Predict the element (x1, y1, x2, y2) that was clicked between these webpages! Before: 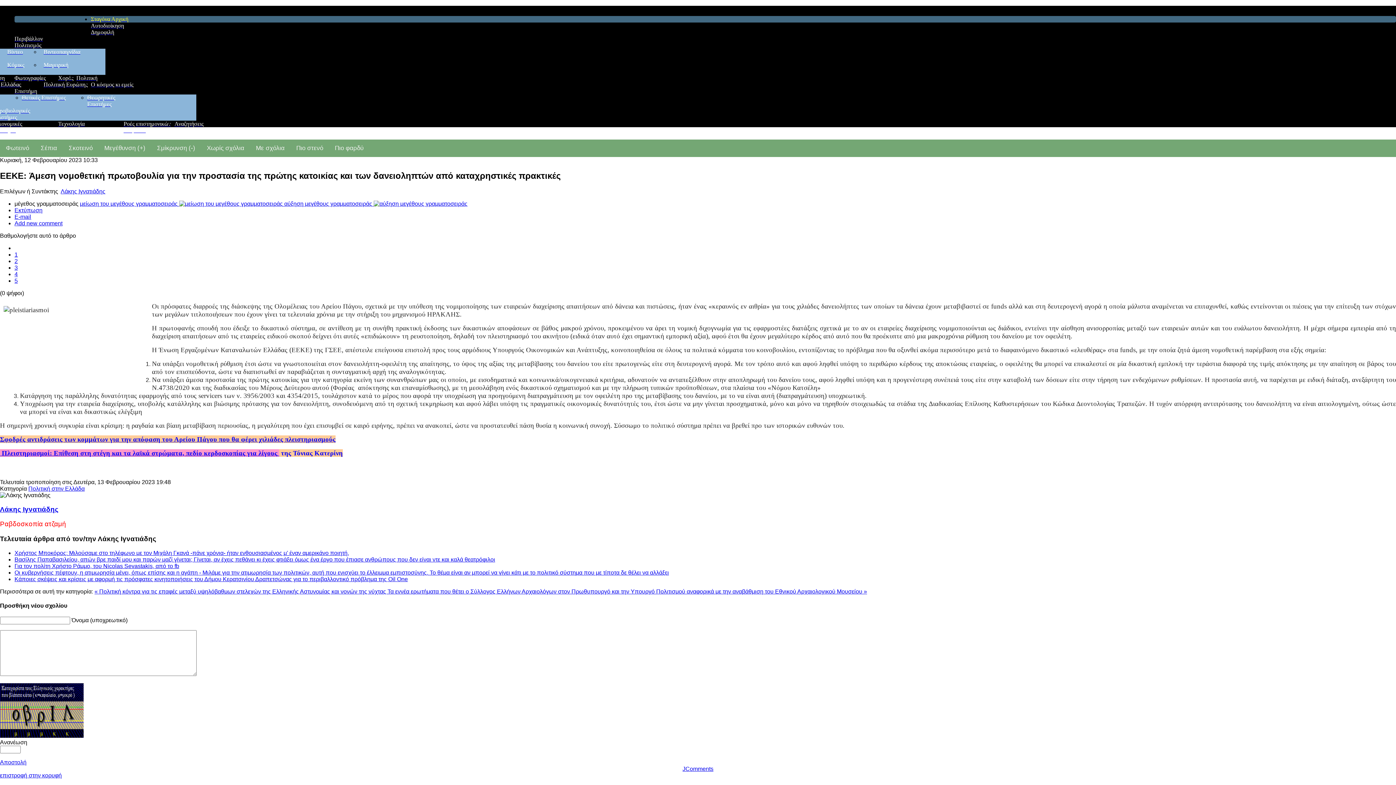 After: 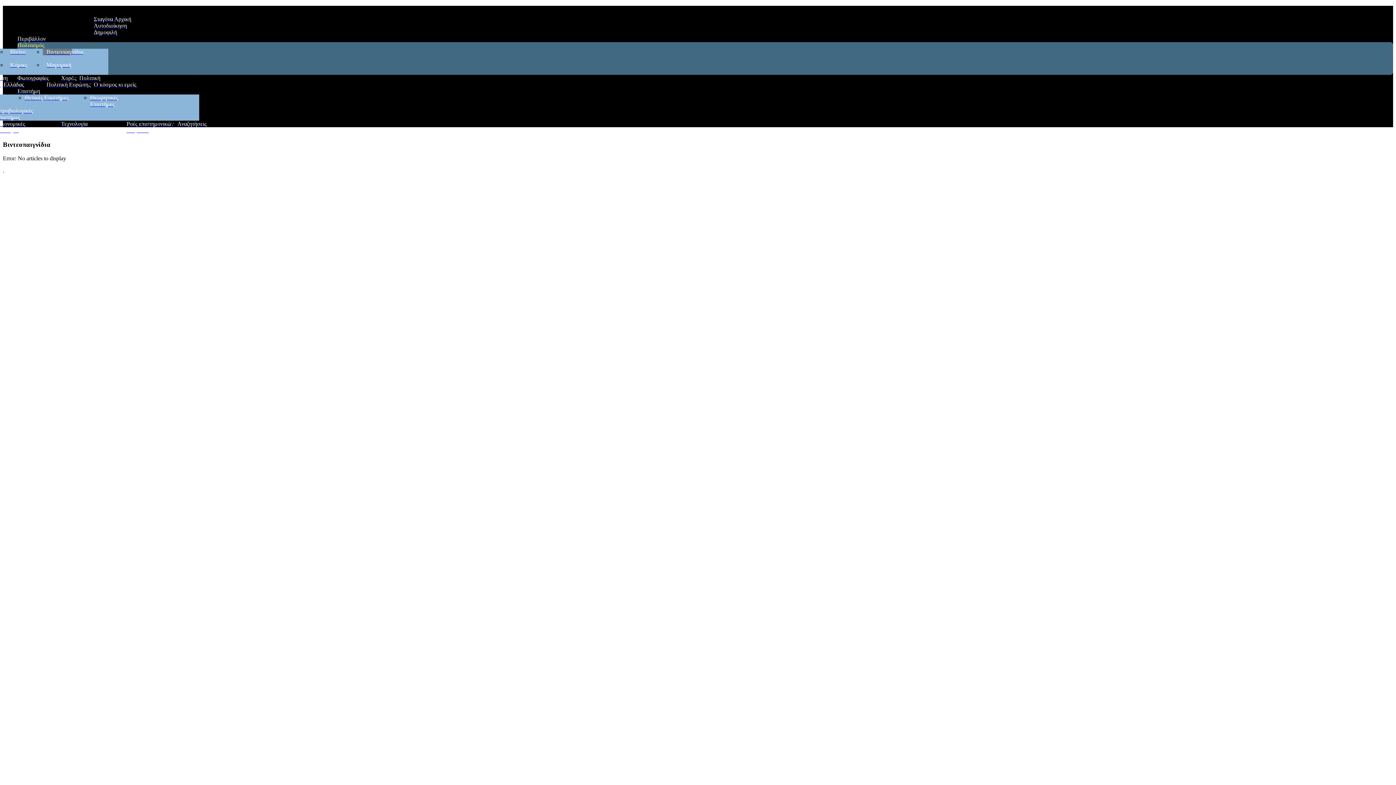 Action: label: Βιντεοπαιγνίδια bbox: (43, 48, 80, 54)